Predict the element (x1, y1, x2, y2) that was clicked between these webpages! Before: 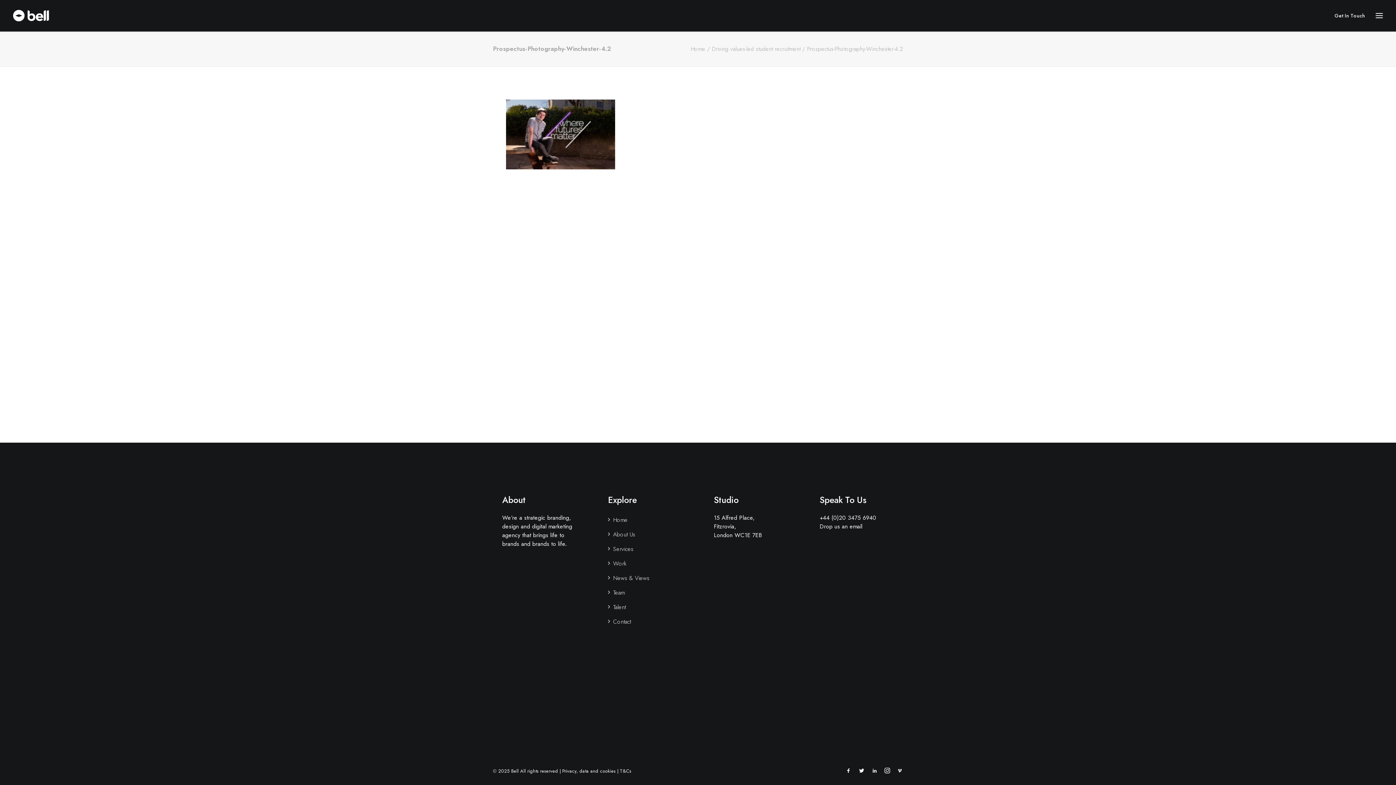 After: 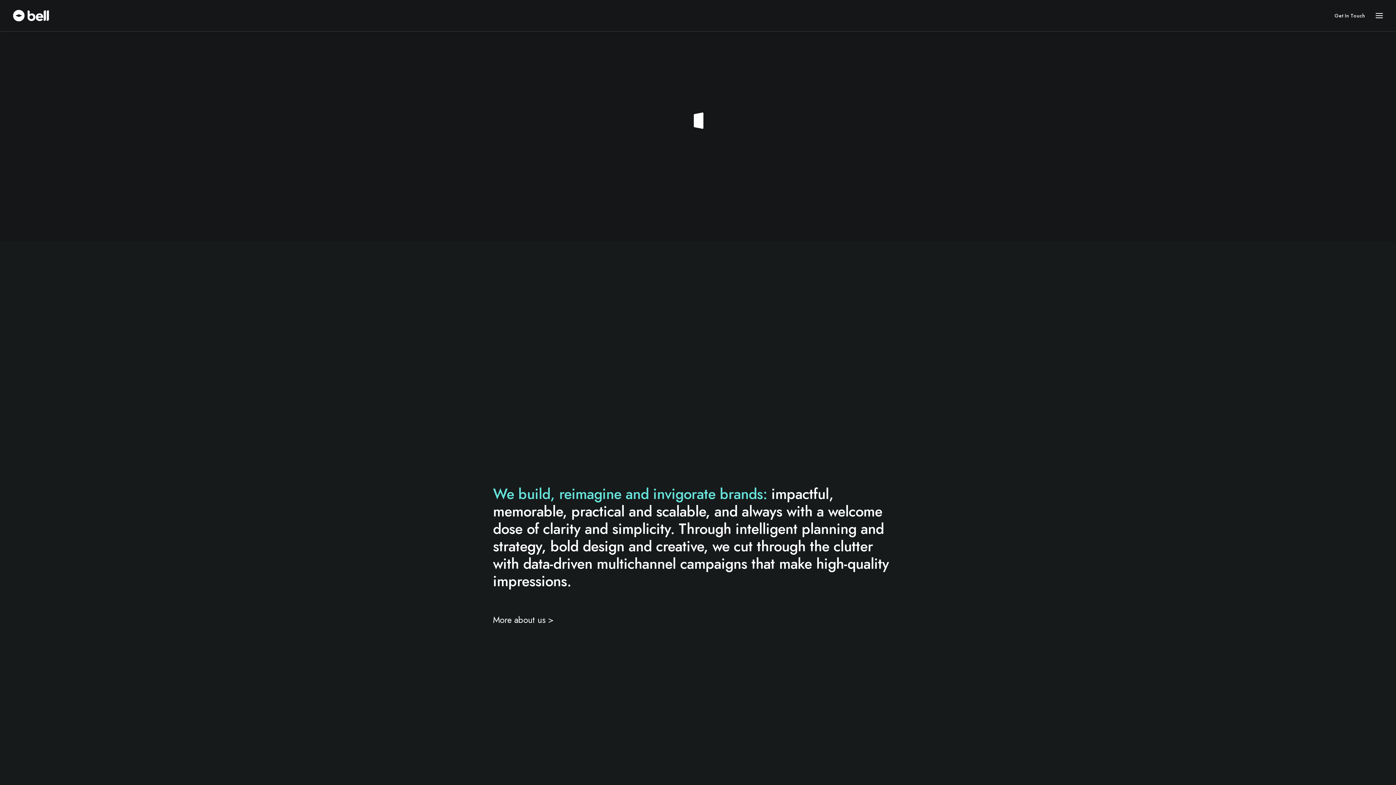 Action: label: Home bbox: (608, 515, 627, 526)